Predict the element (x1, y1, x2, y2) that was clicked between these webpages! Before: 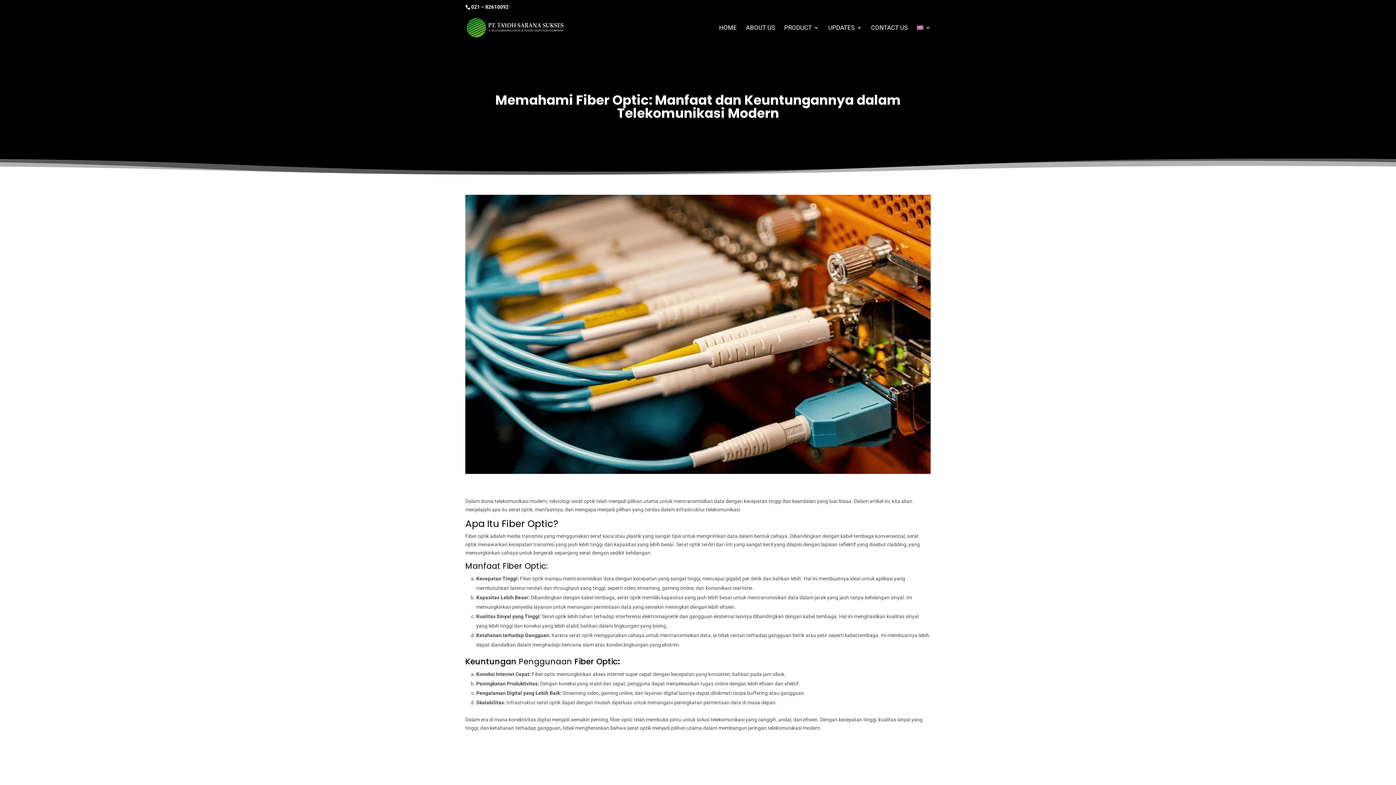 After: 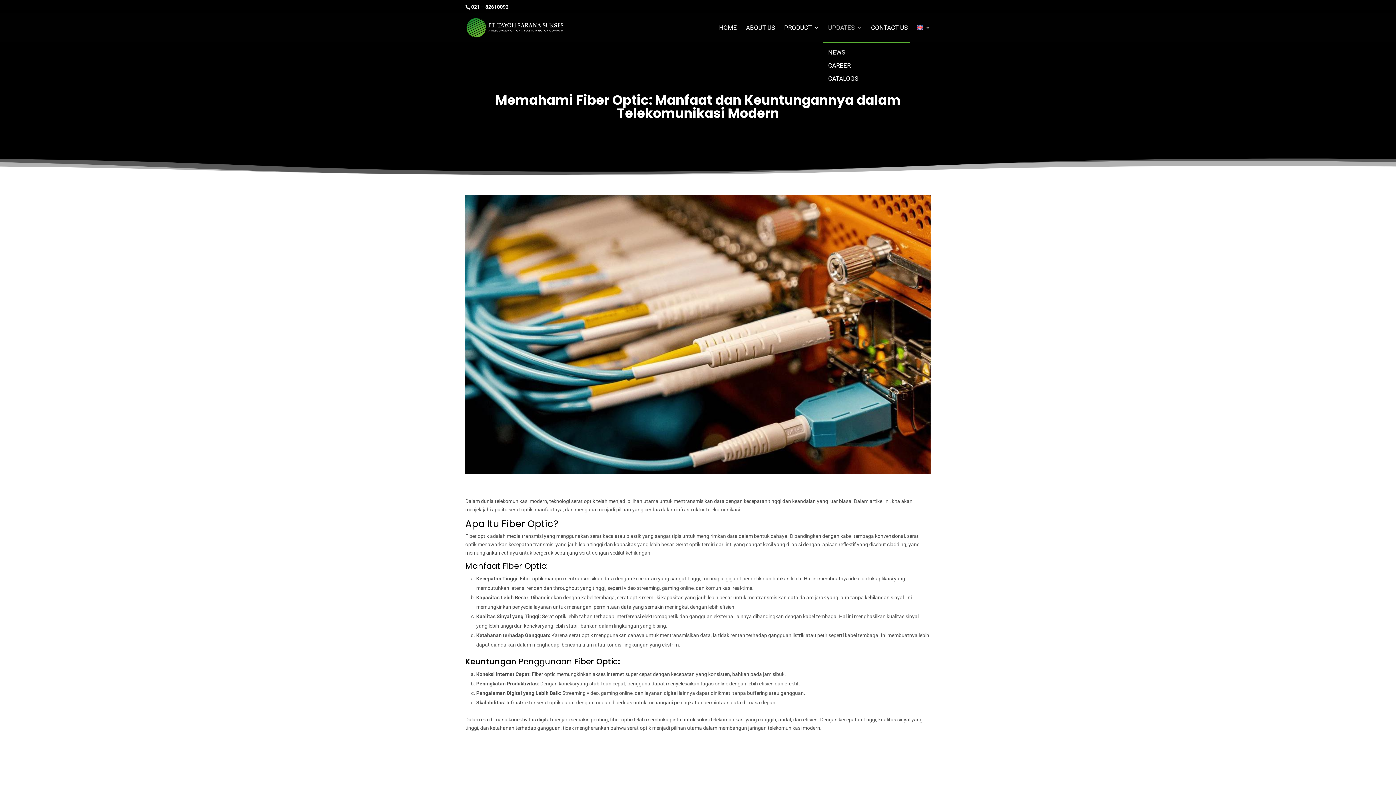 Action: label: UPDATES bbox: (828, 25, 862, 42)